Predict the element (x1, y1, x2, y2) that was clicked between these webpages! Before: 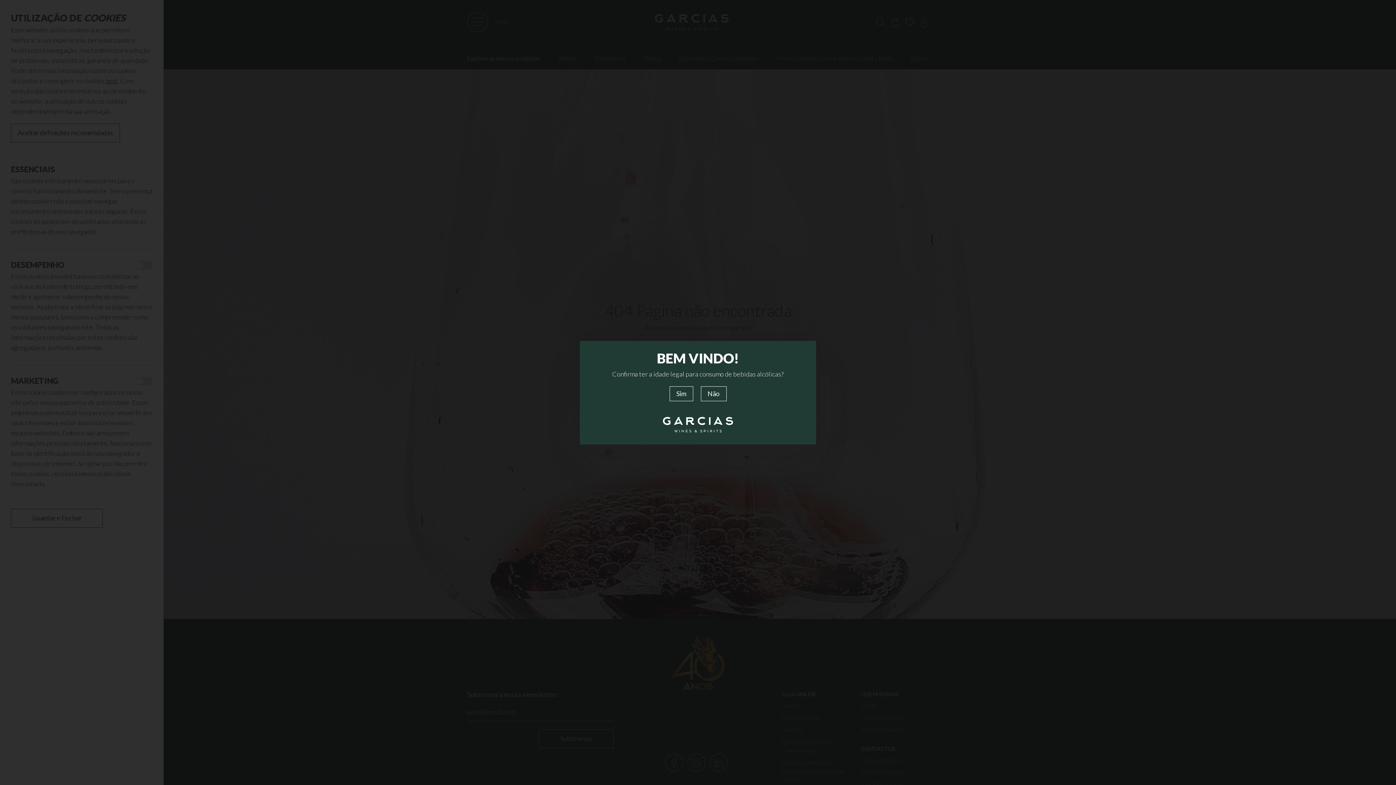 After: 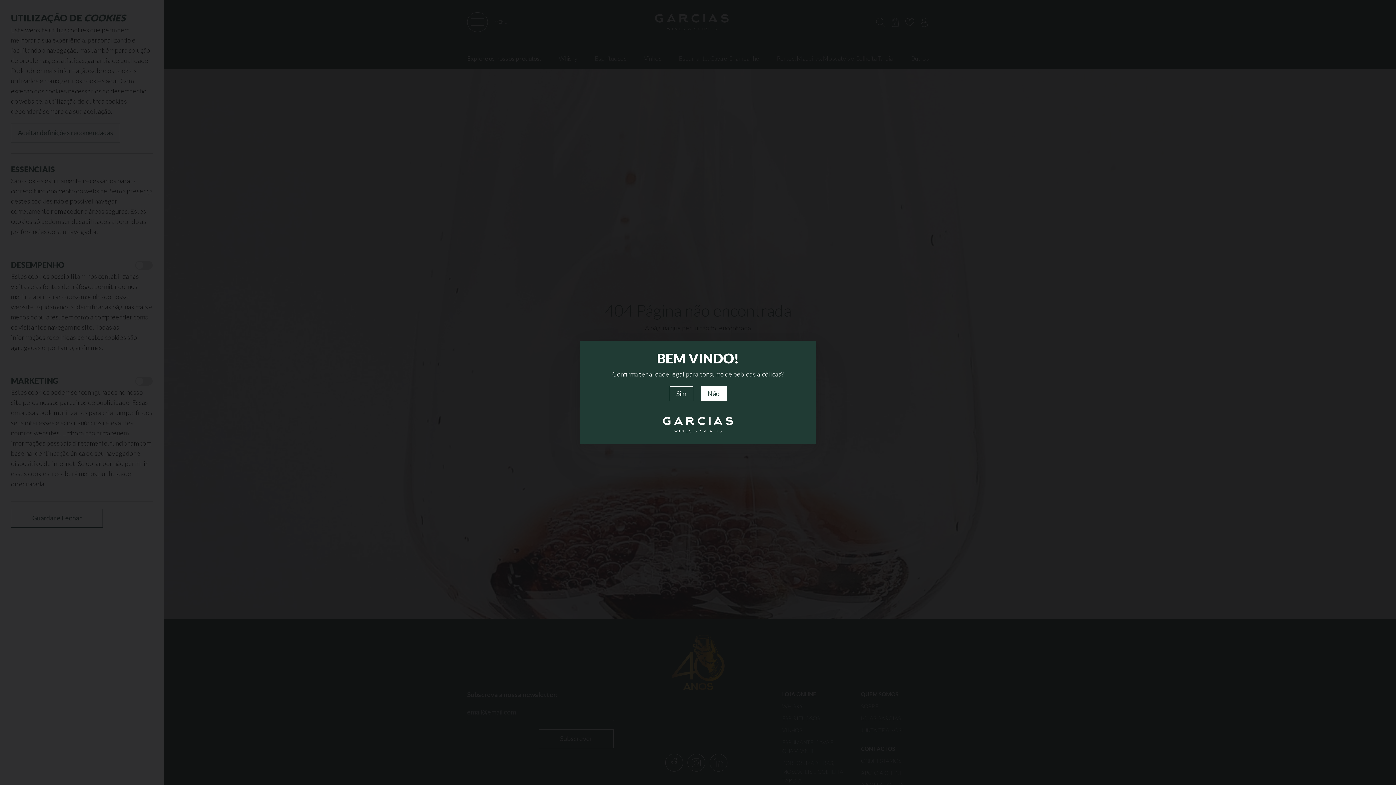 Action: bbox: (700, 386, 726, 401) label: Não